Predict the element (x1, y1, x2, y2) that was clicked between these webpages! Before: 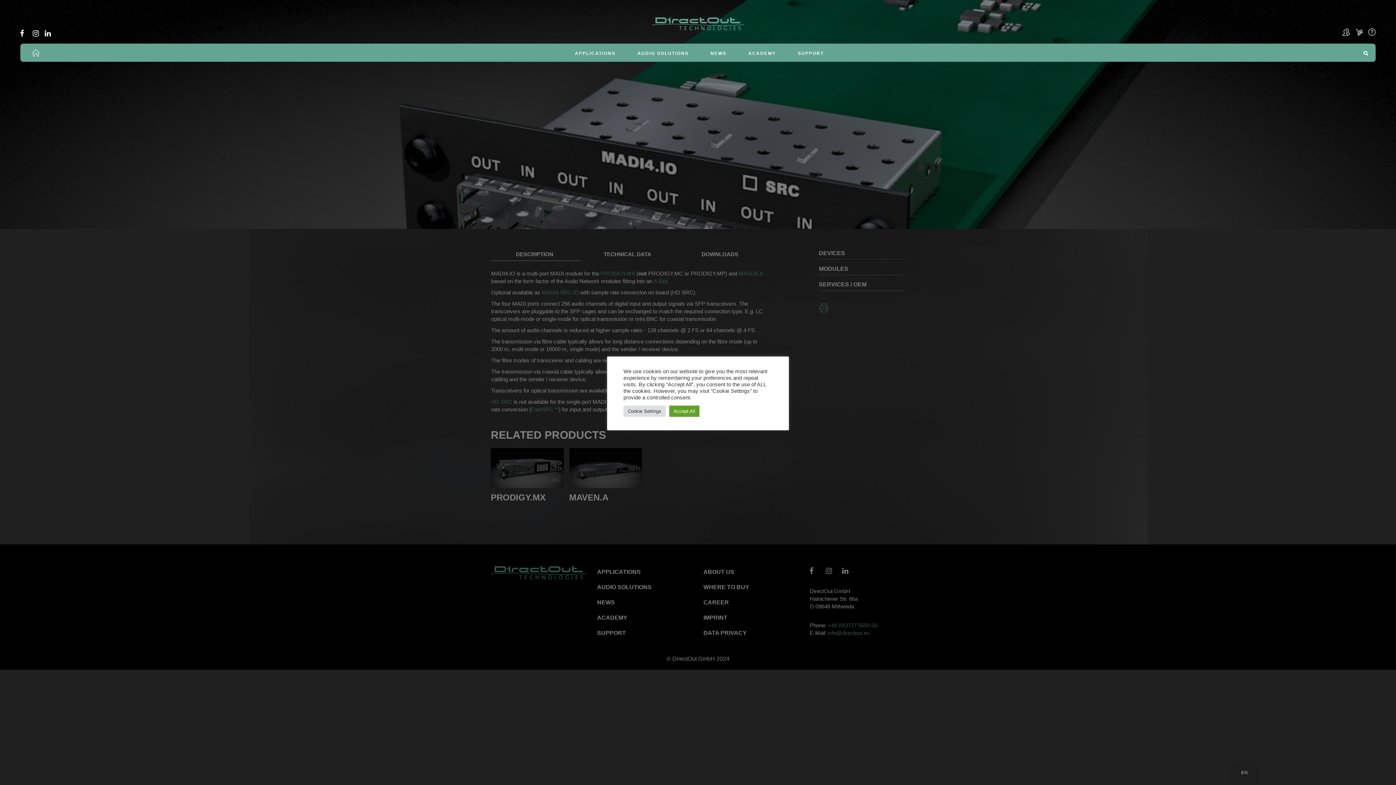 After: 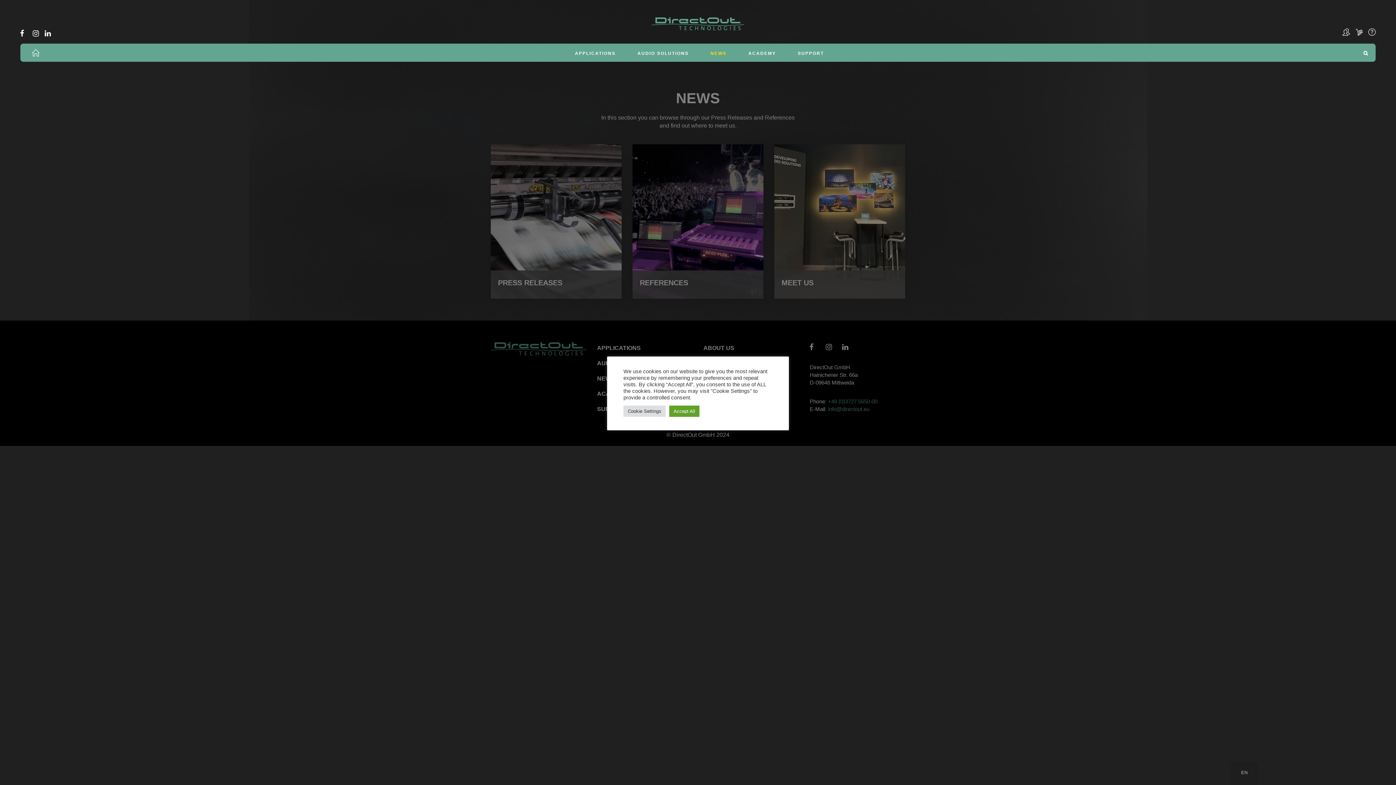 Action: bbox: (705, 43, 732, 63) label: NEWS